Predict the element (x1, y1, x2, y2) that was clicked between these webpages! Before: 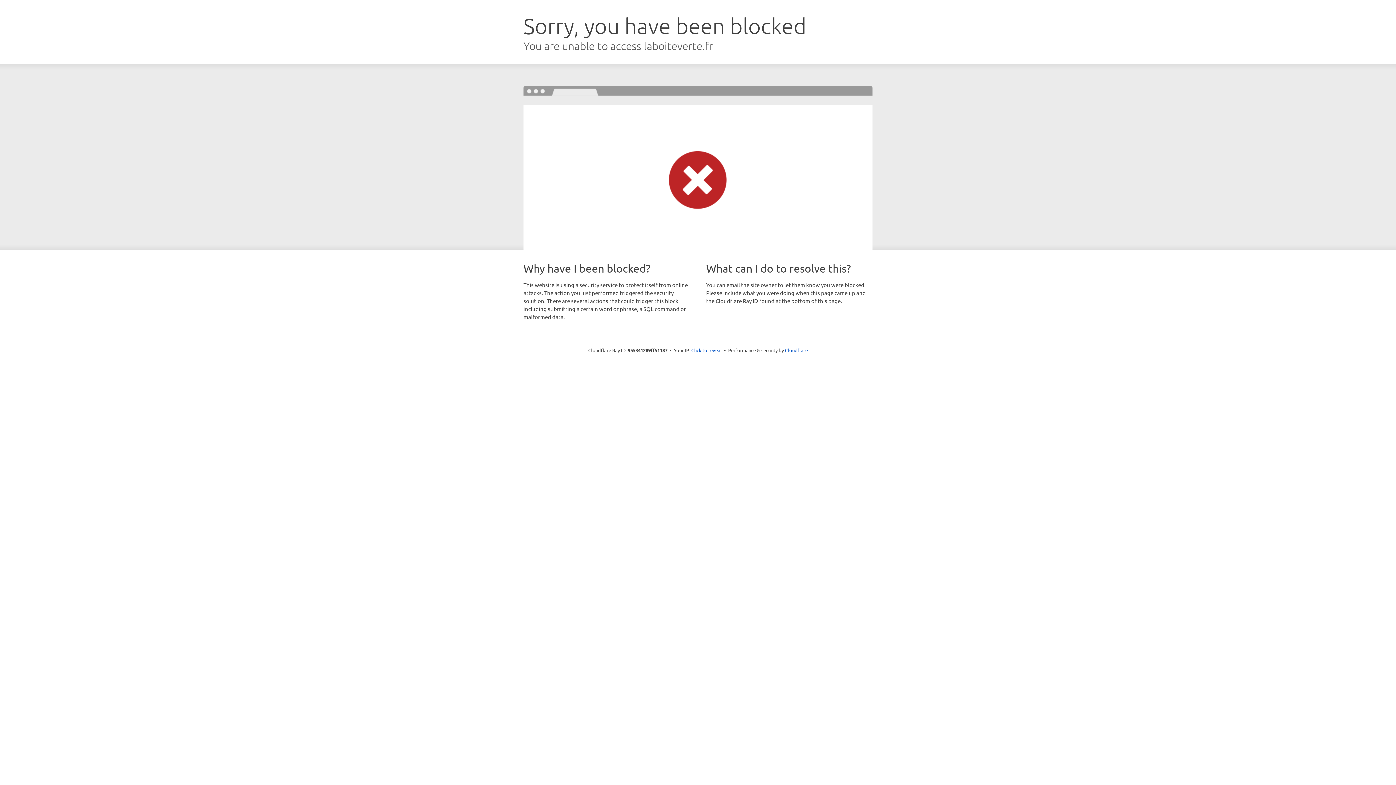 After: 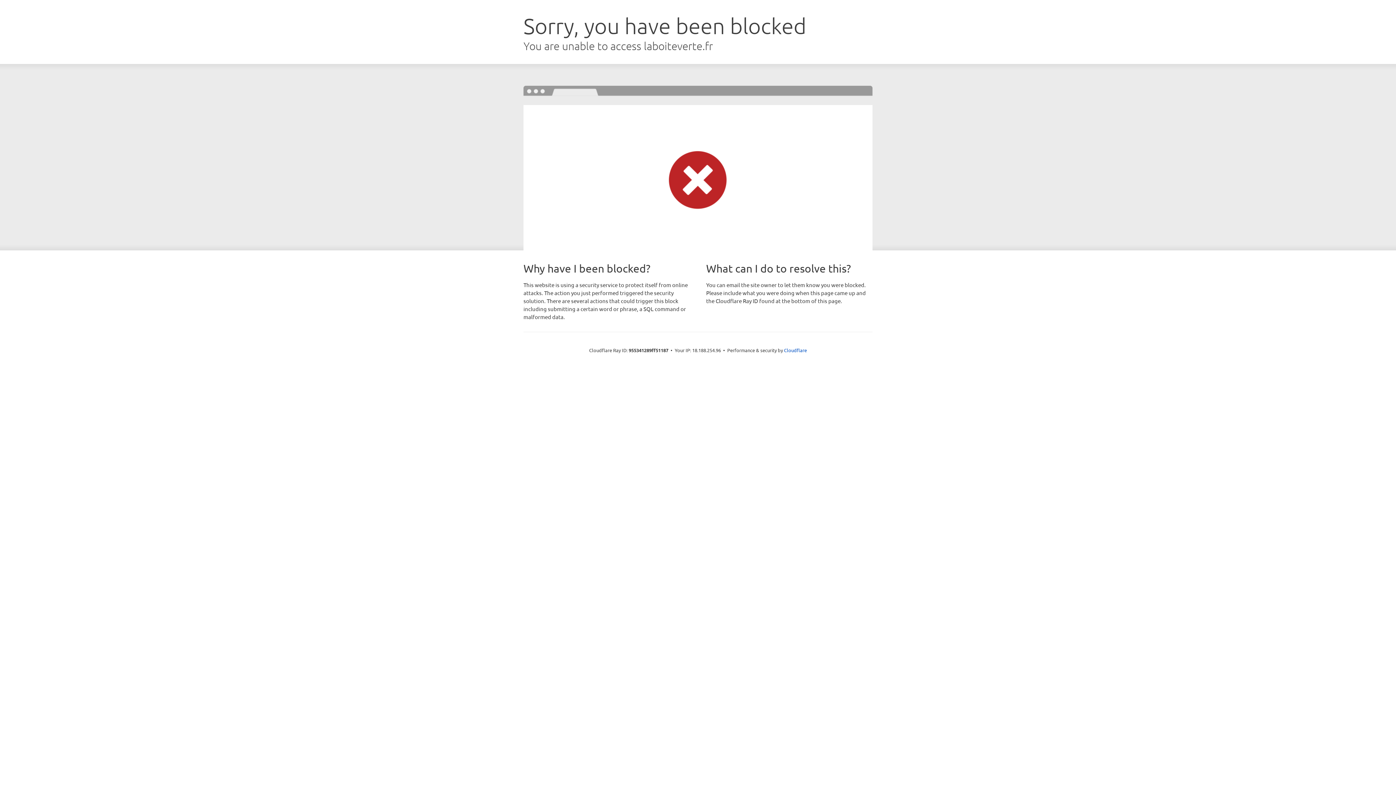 Action: bbox: (691, 346, 722, 353) label: Click to reveal